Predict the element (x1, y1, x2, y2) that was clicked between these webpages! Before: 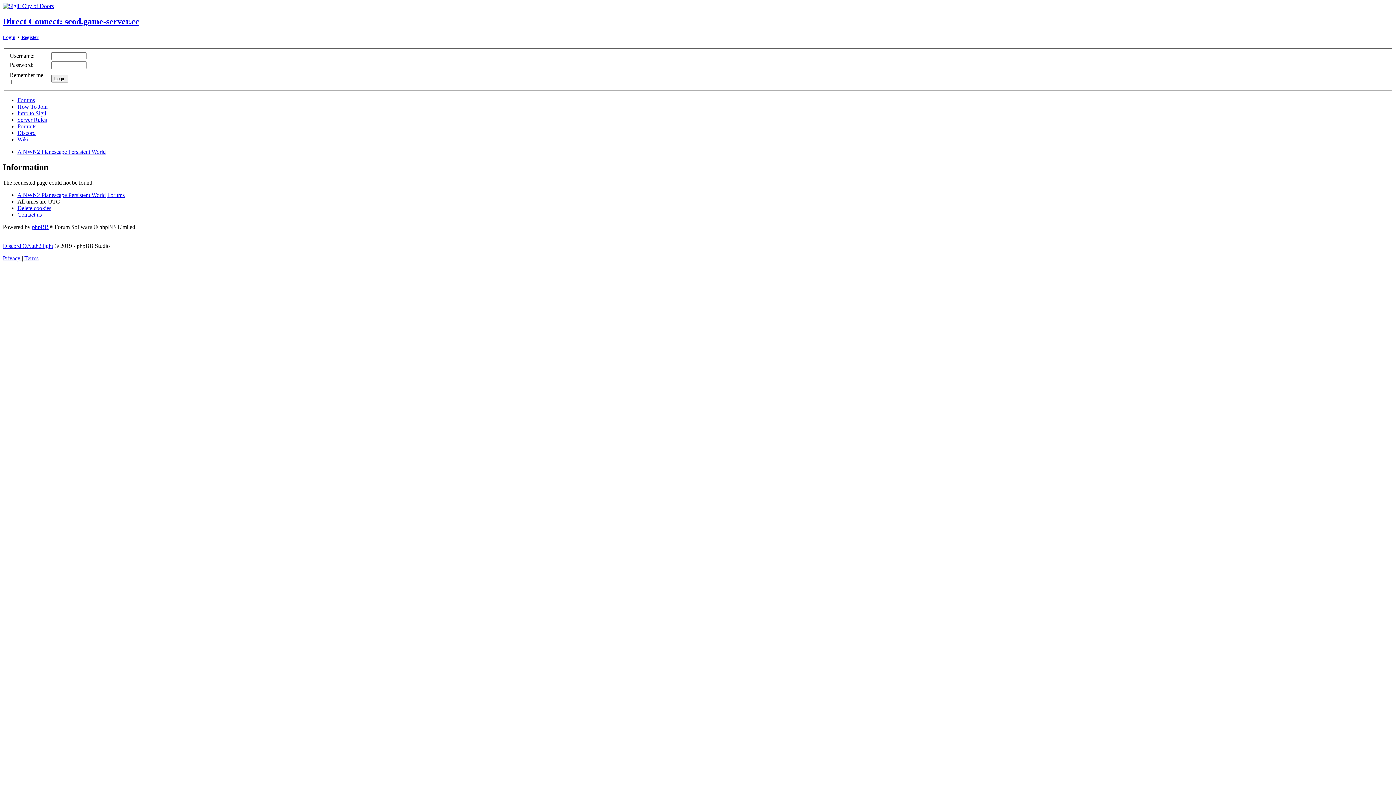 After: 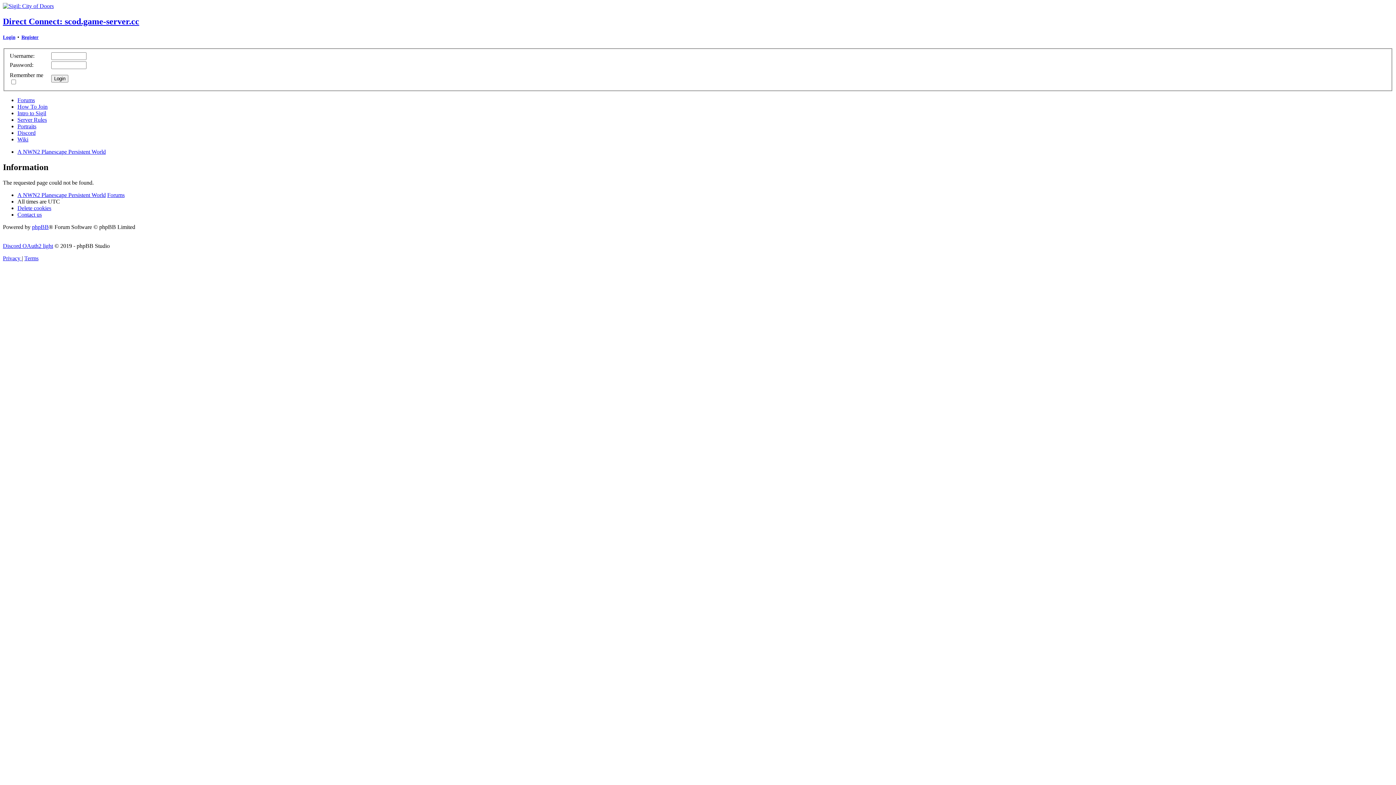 Action: bbox: (2, 255, 21, 261) label: Privacy 